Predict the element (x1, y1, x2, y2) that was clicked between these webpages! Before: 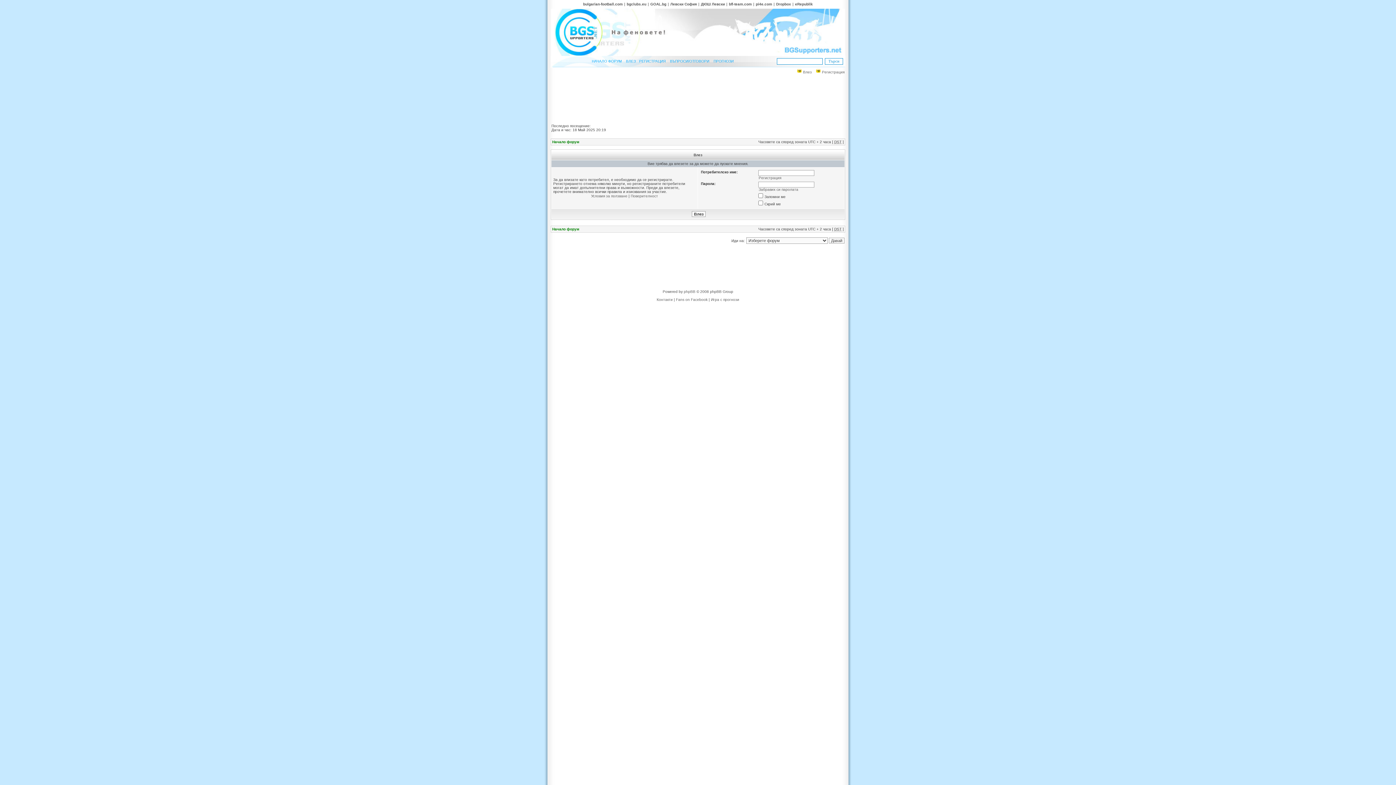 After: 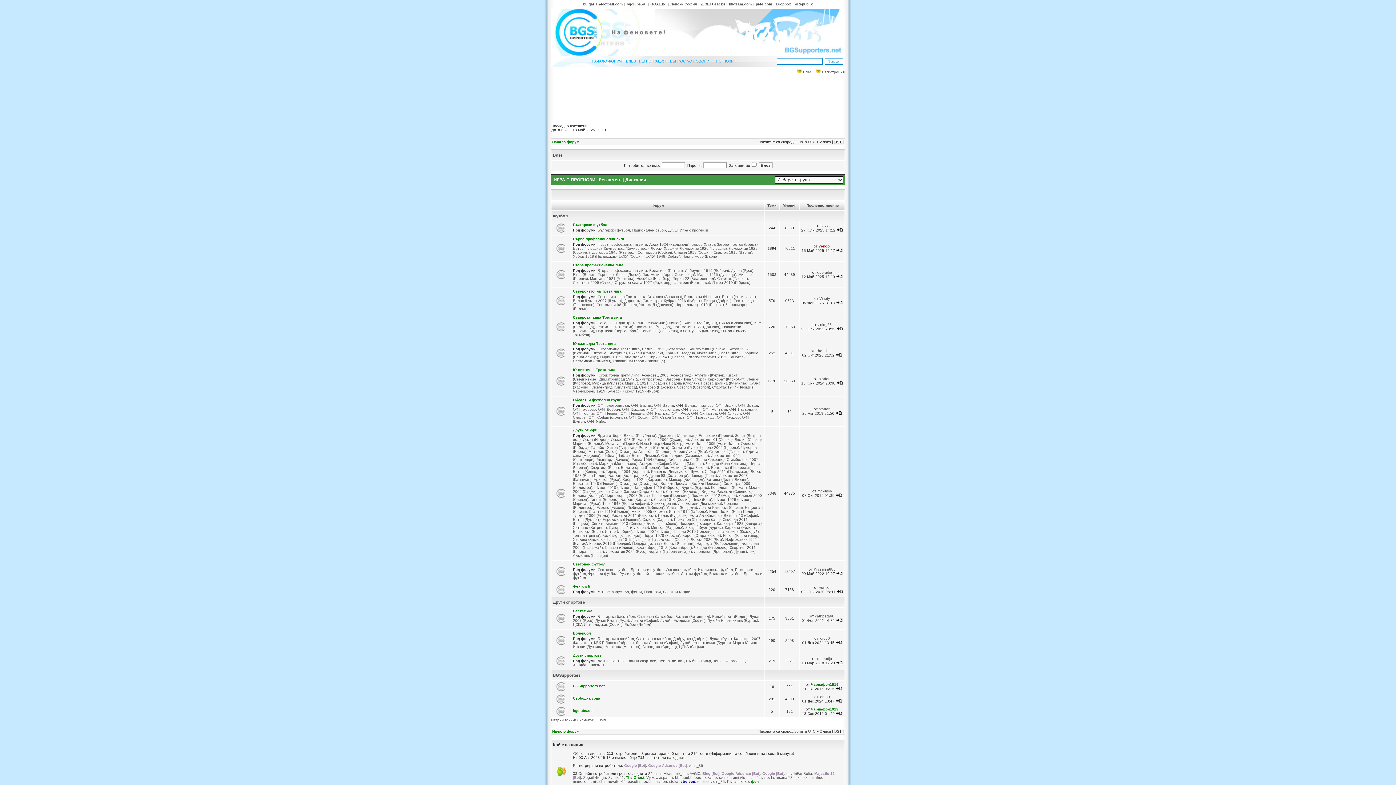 Action: label: Начало форум bbox: (552, 140, 579, 144)